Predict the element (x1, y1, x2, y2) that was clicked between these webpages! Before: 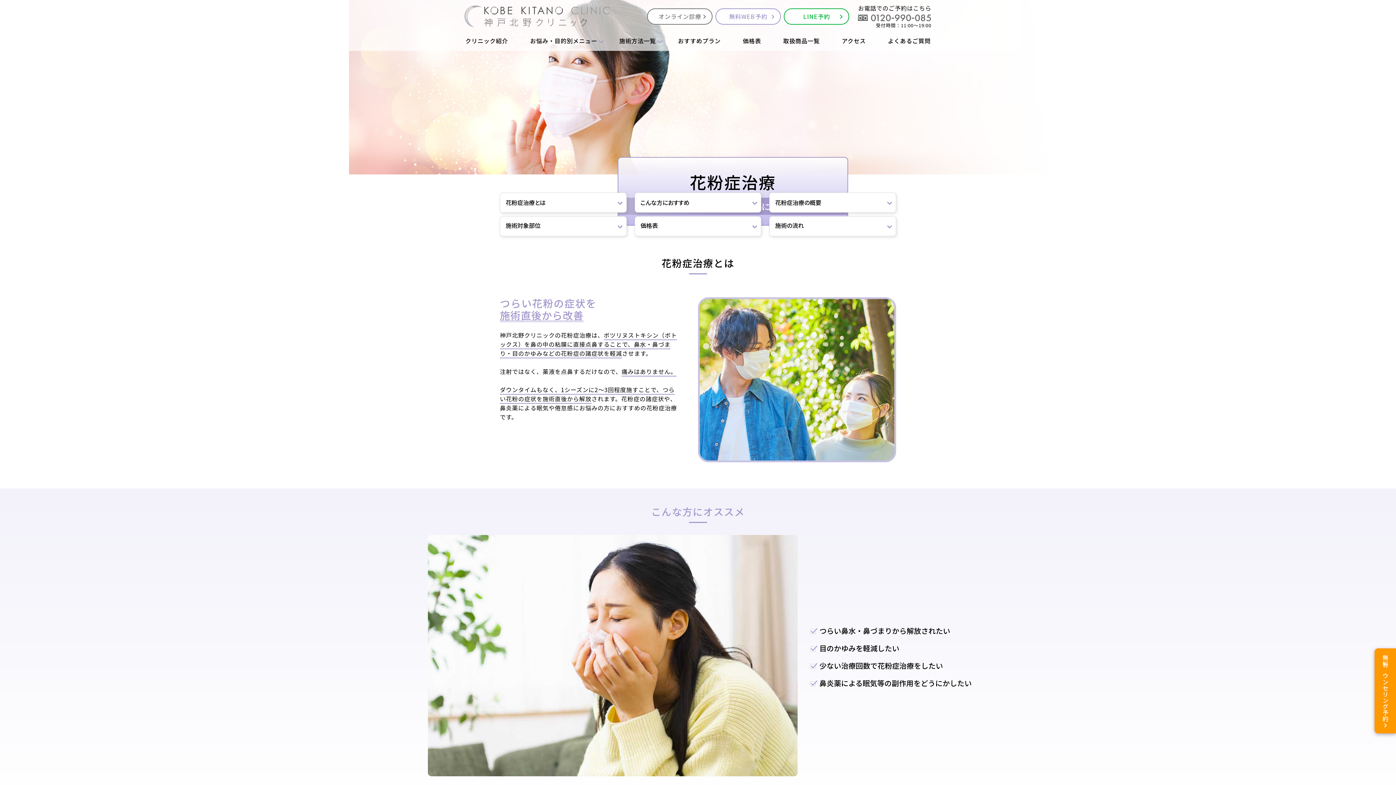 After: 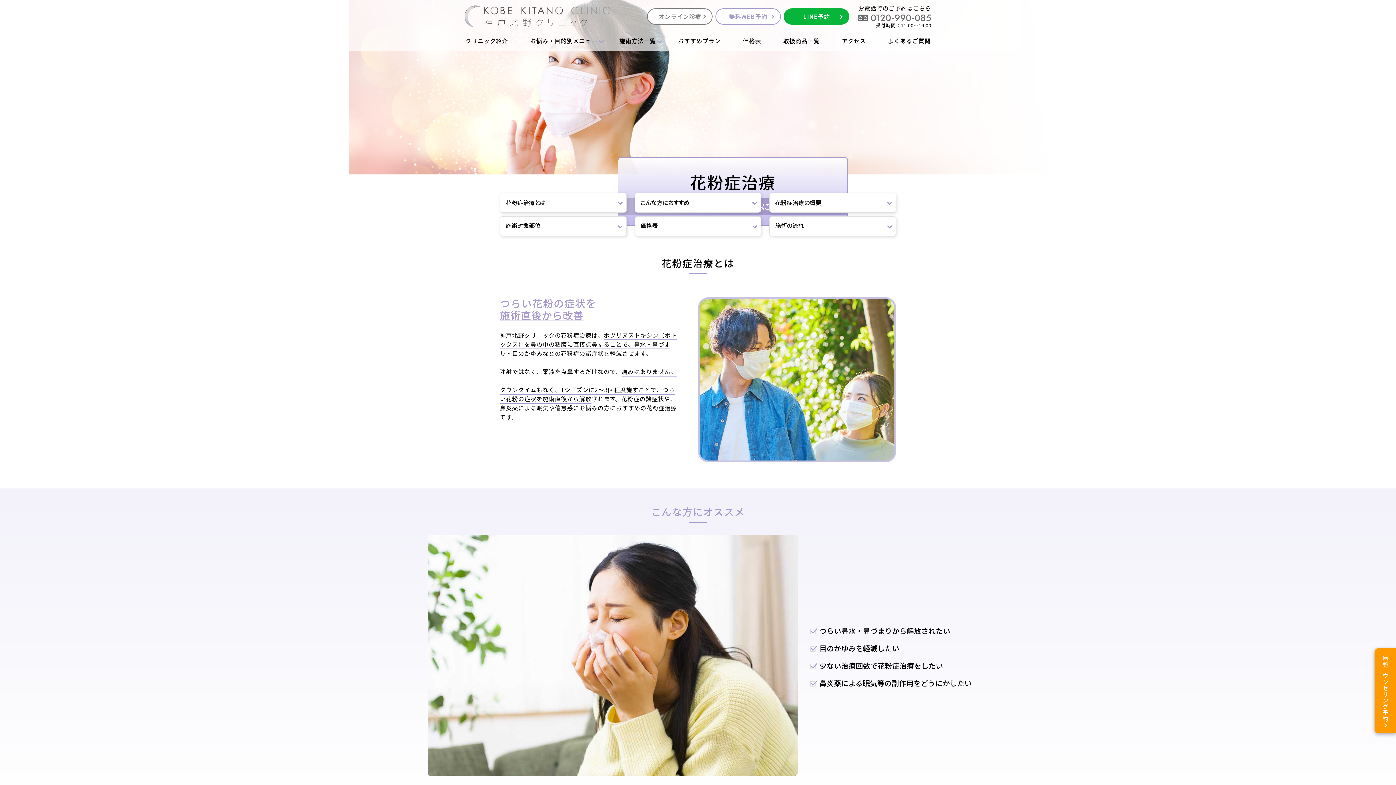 Action: label: LINE予約 bbox: (784, 8, 849, 24)